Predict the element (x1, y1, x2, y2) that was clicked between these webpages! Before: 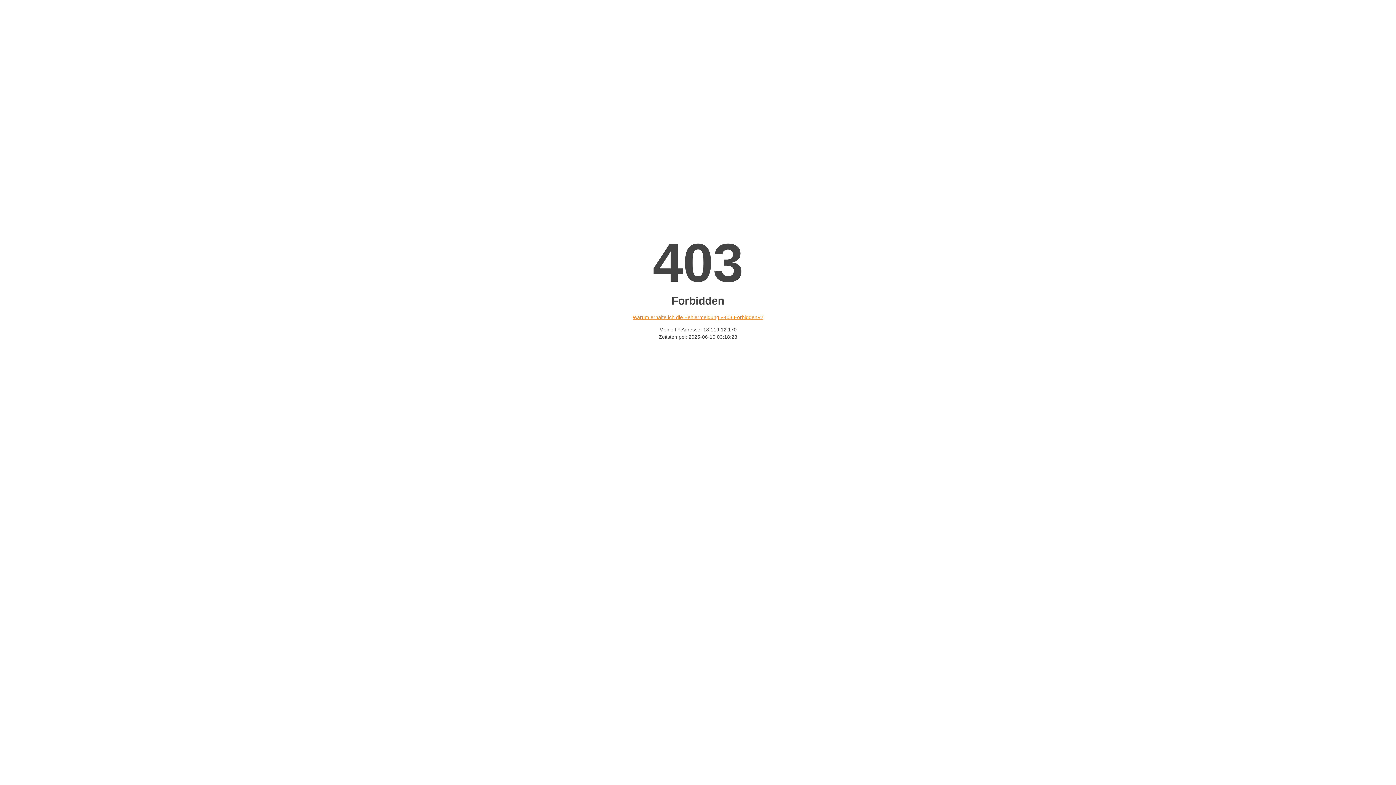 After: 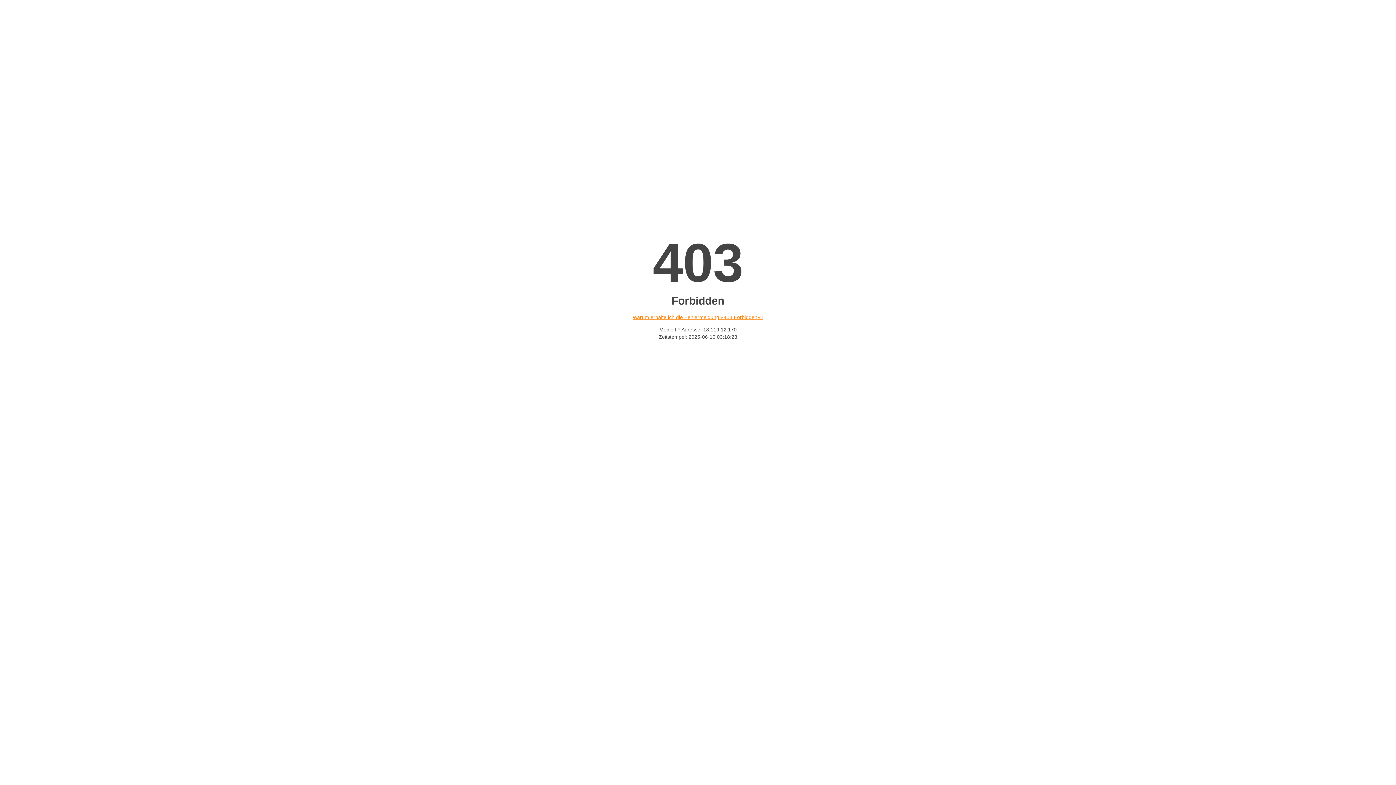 Action: bbox: (632, 314, 763, 320) label: Warum erhalte ich die Fehlermeldung «403 Forbidden»?